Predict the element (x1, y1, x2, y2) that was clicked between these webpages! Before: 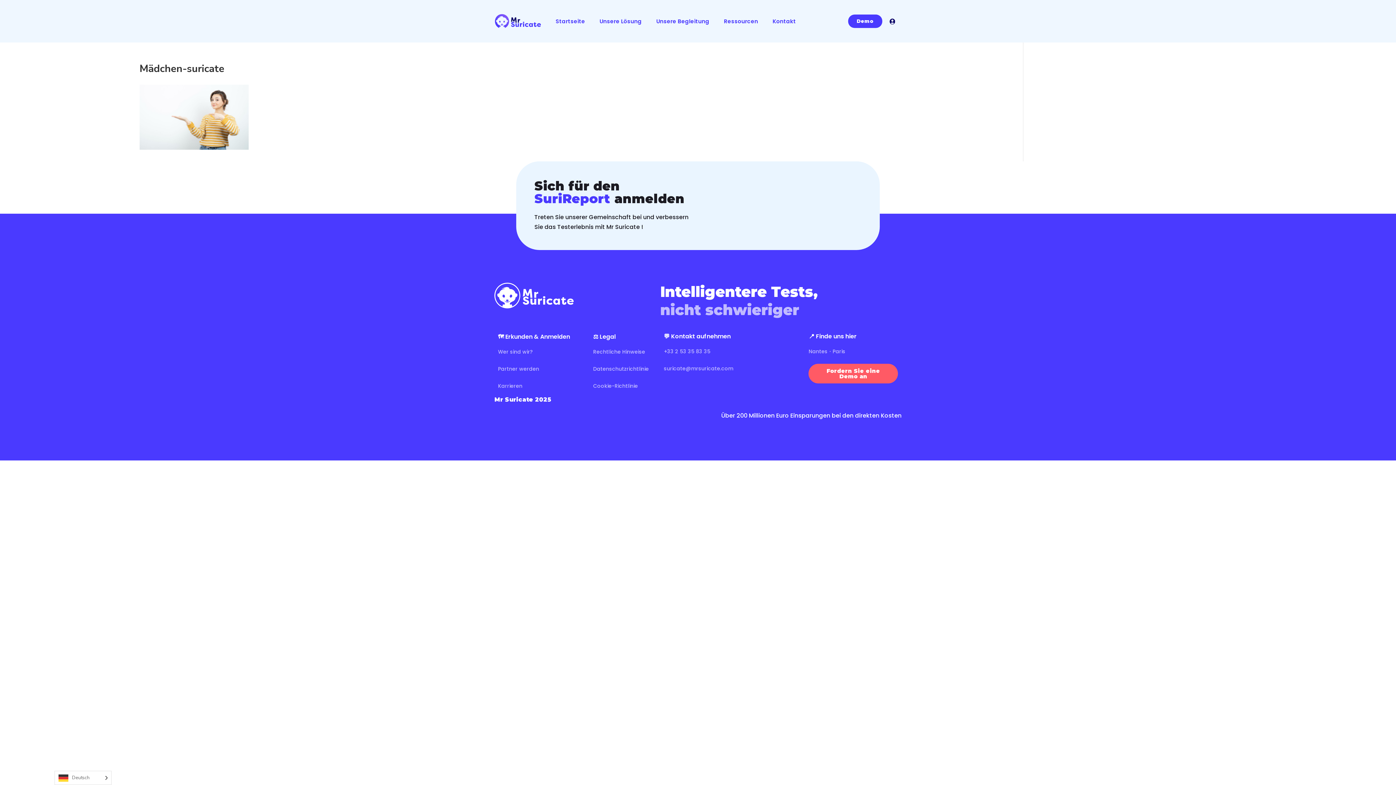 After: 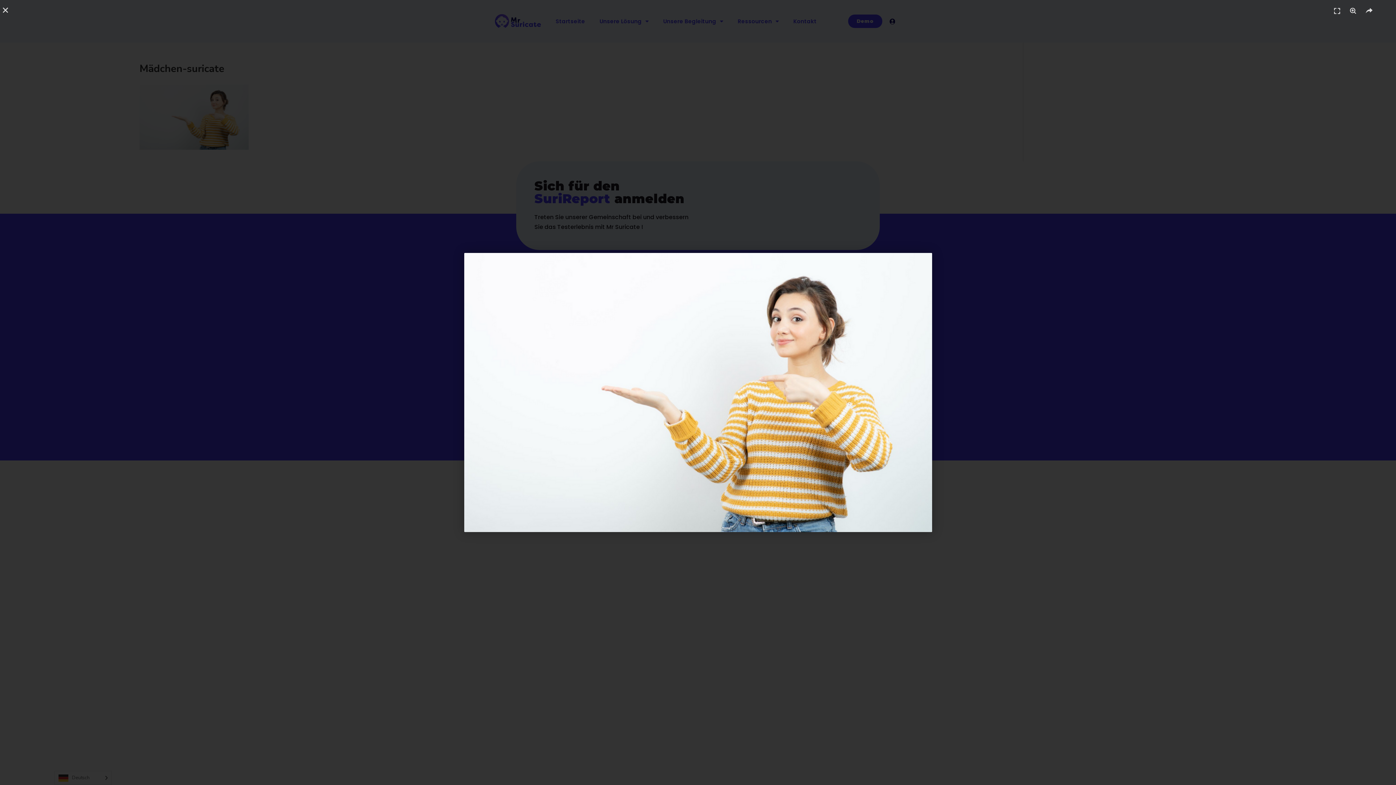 Action: bbox: (139, 144, 248, 152)